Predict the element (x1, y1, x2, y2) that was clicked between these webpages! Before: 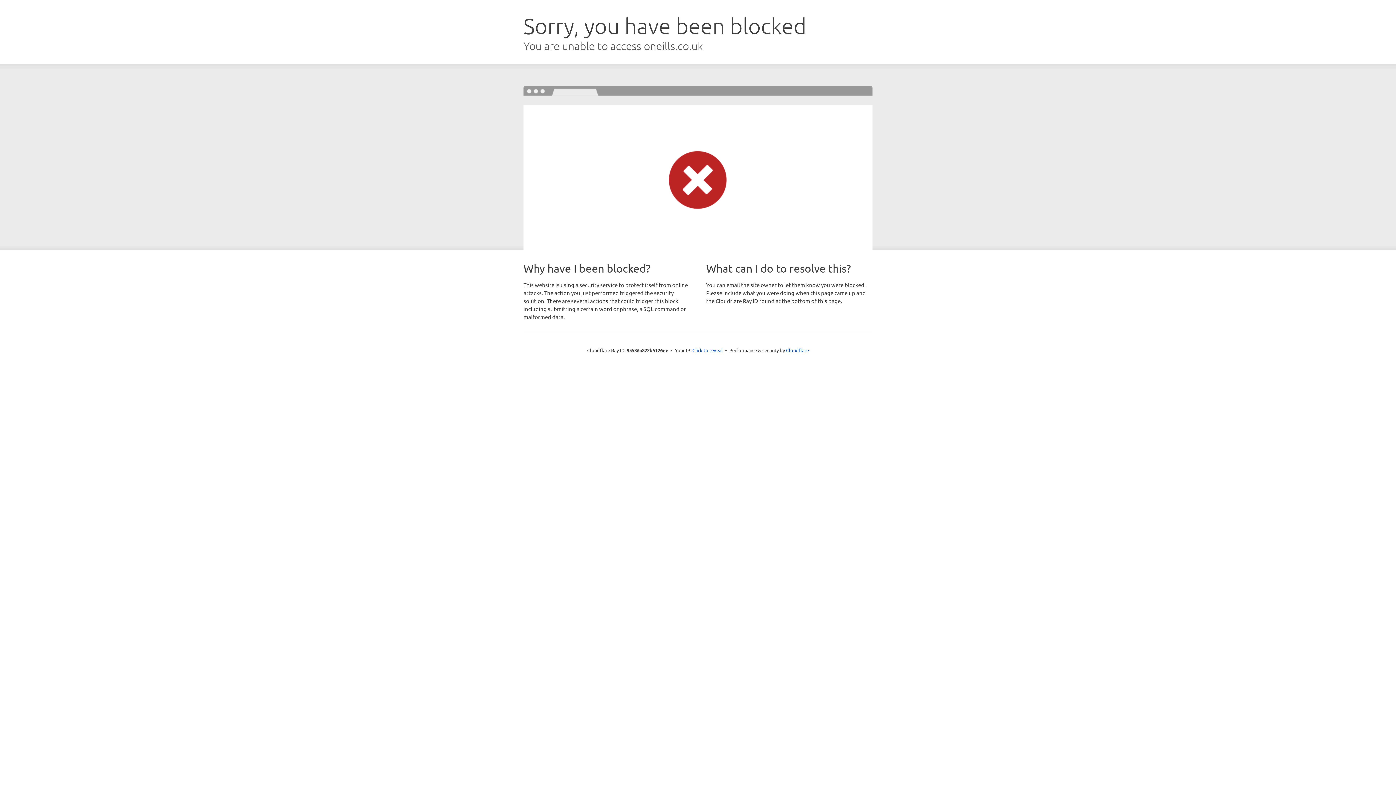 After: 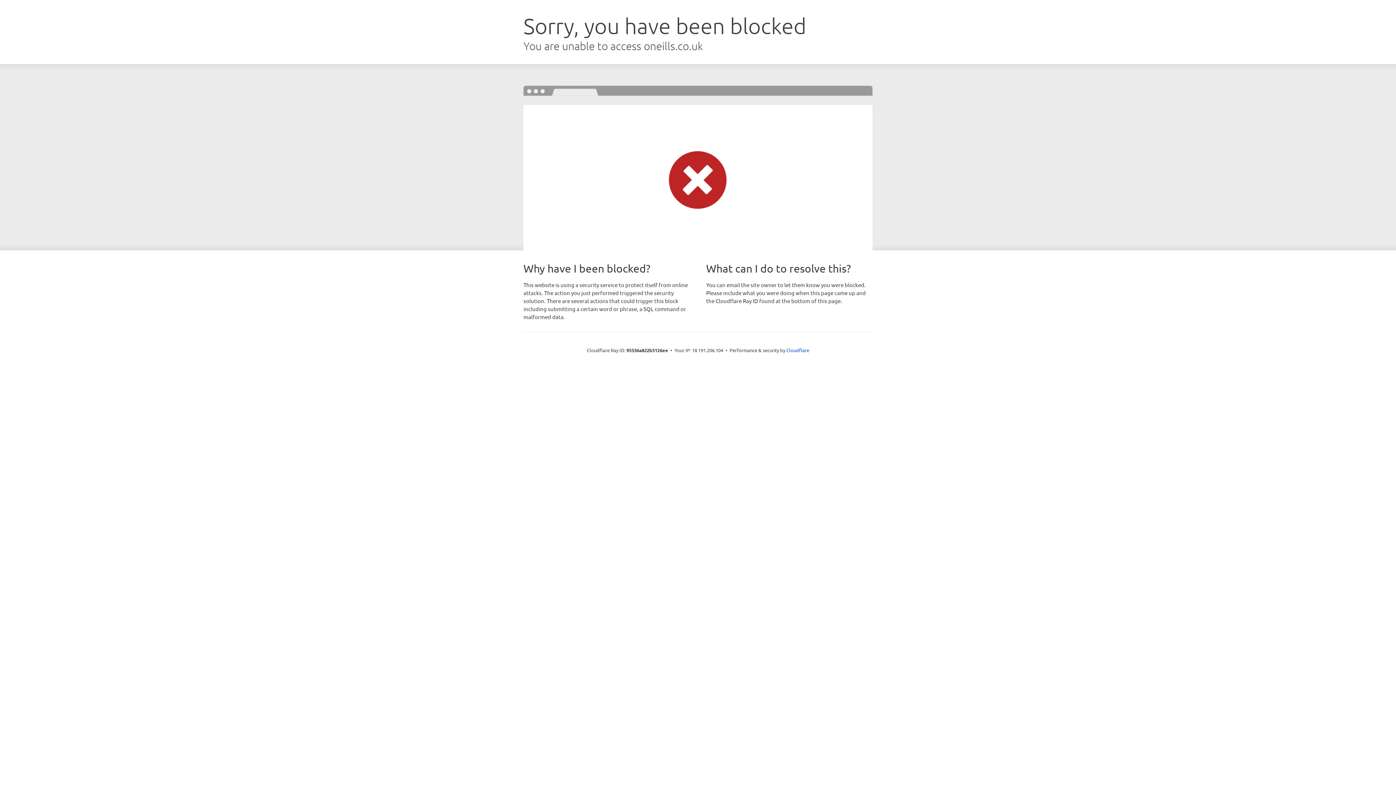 Action: bbox: (692, 346, 723, 353) label: Click to reveal